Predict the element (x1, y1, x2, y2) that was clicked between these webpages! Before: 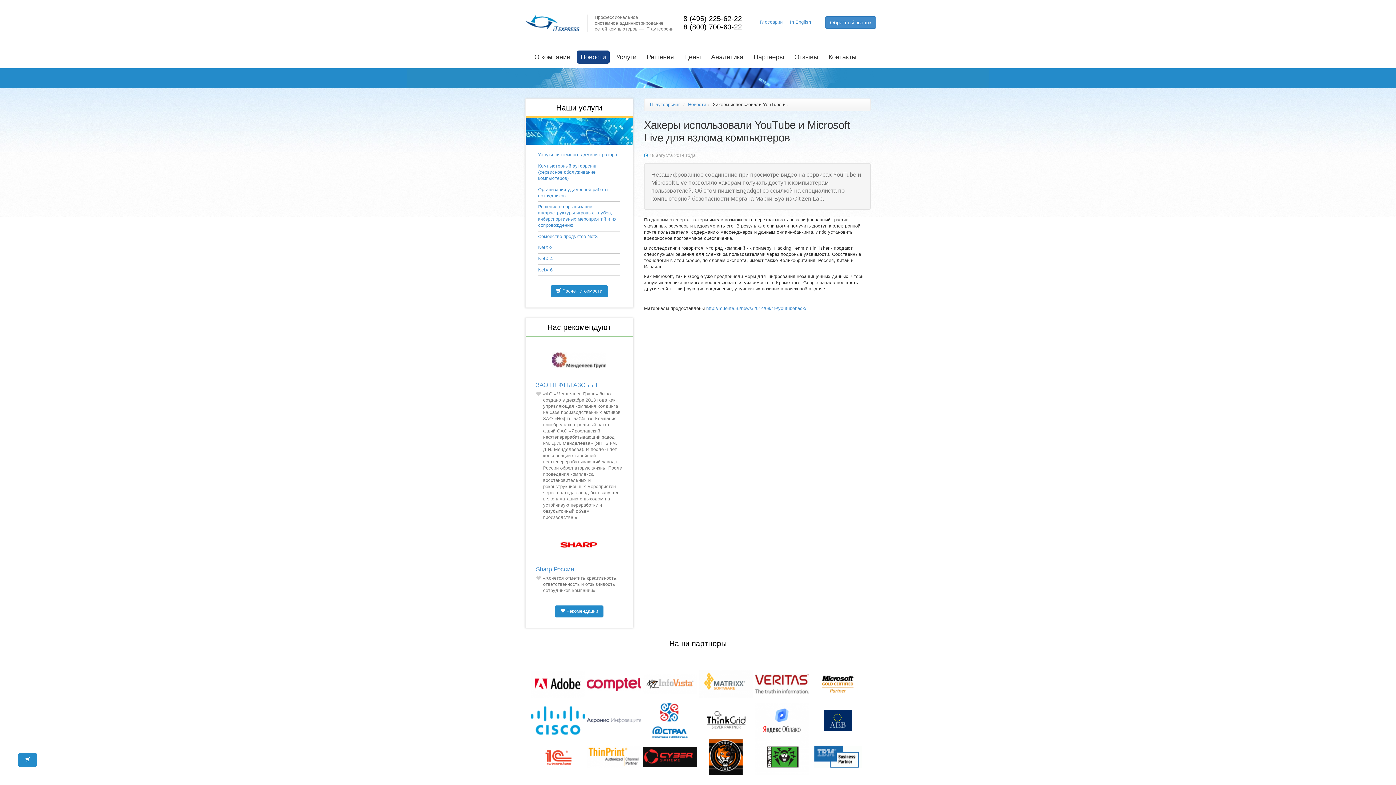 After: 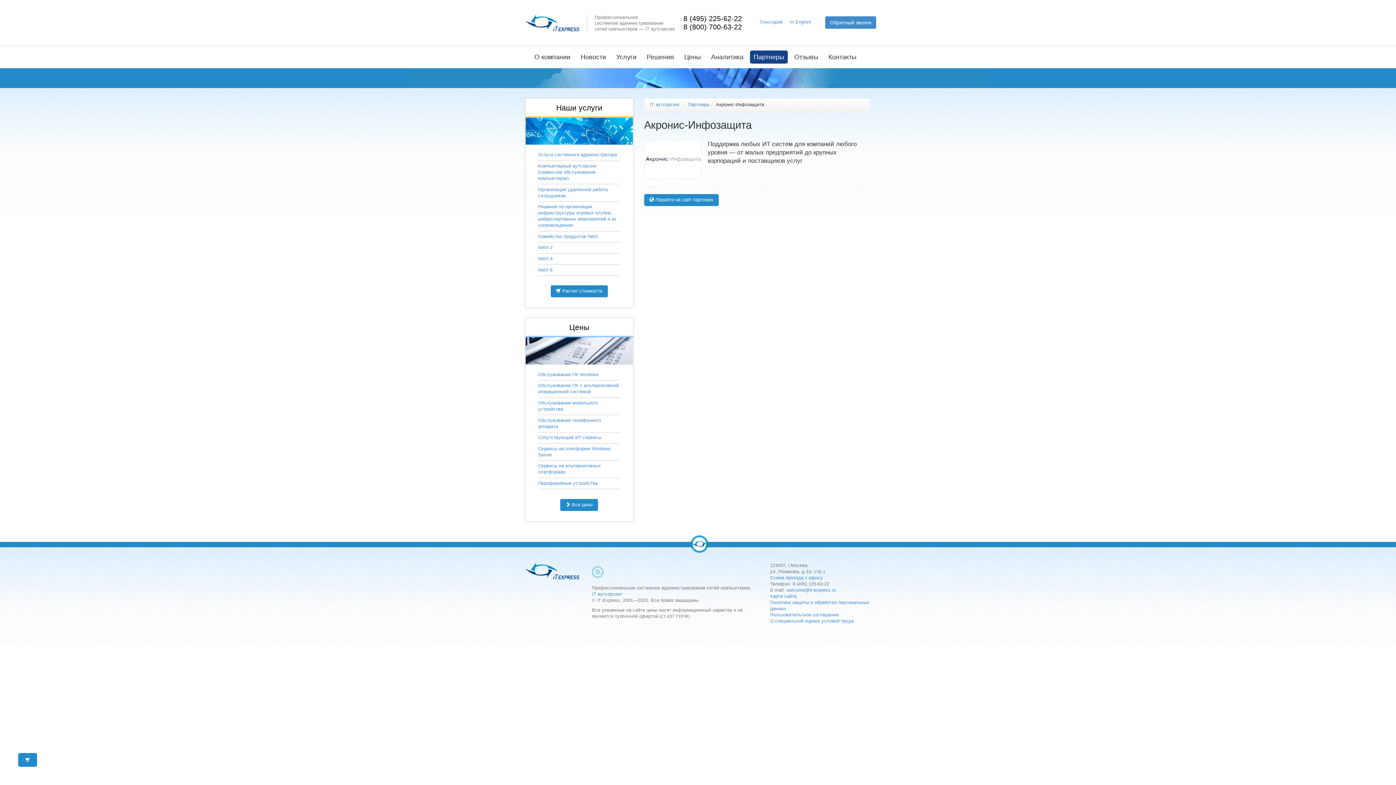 Action: bbox: (586, 717, 641, 723)